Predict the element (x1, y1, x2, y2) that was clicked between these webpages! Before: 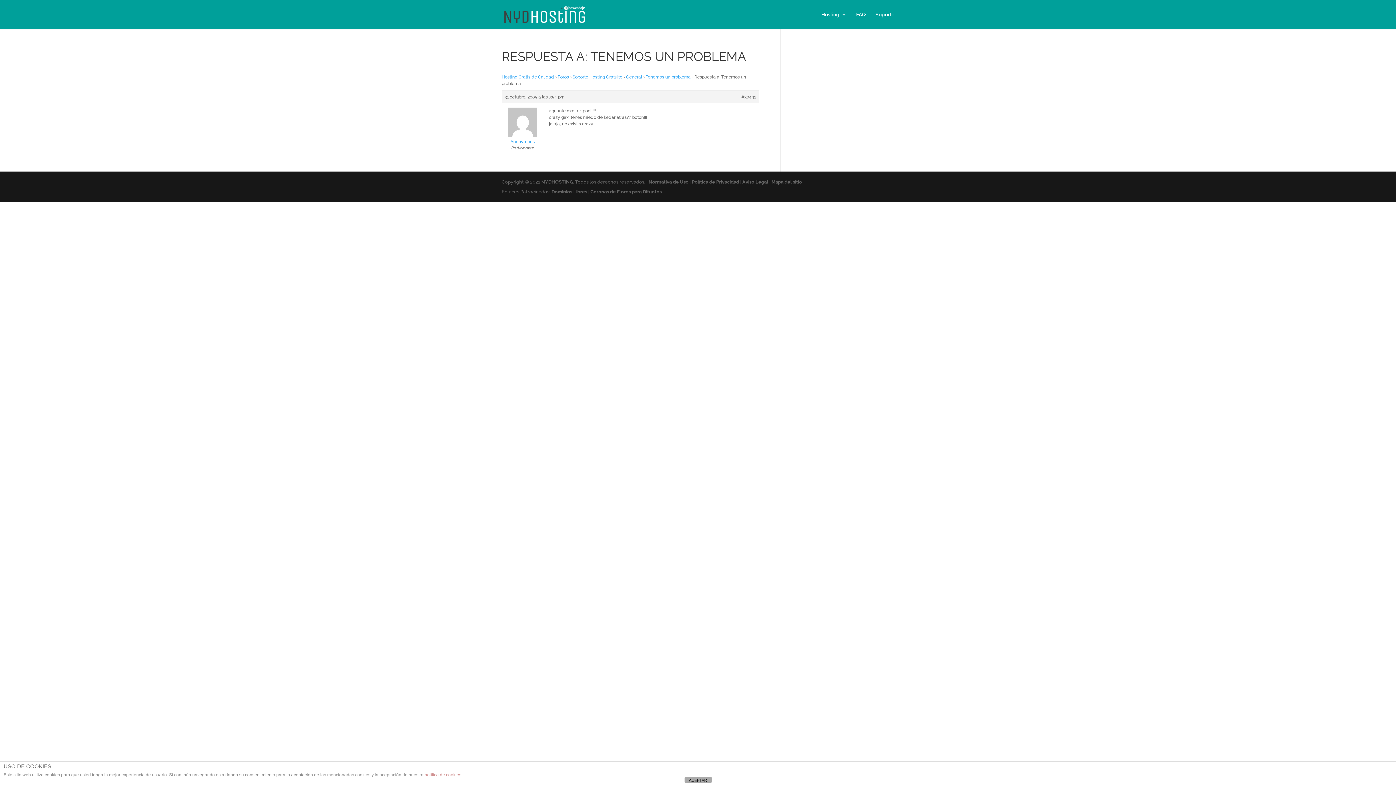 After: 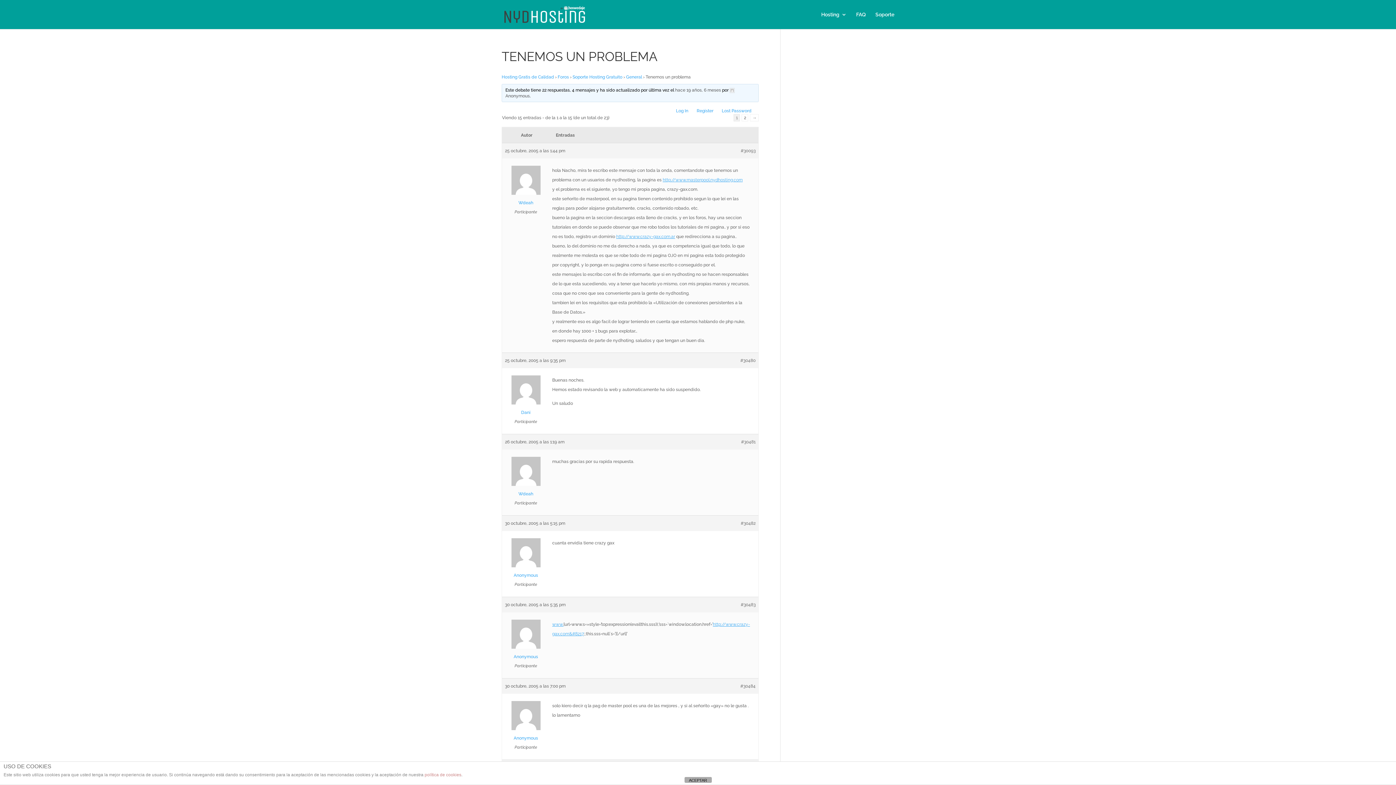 Action: label: Tenemos un problema bbox: (645, 74, 690, 79)